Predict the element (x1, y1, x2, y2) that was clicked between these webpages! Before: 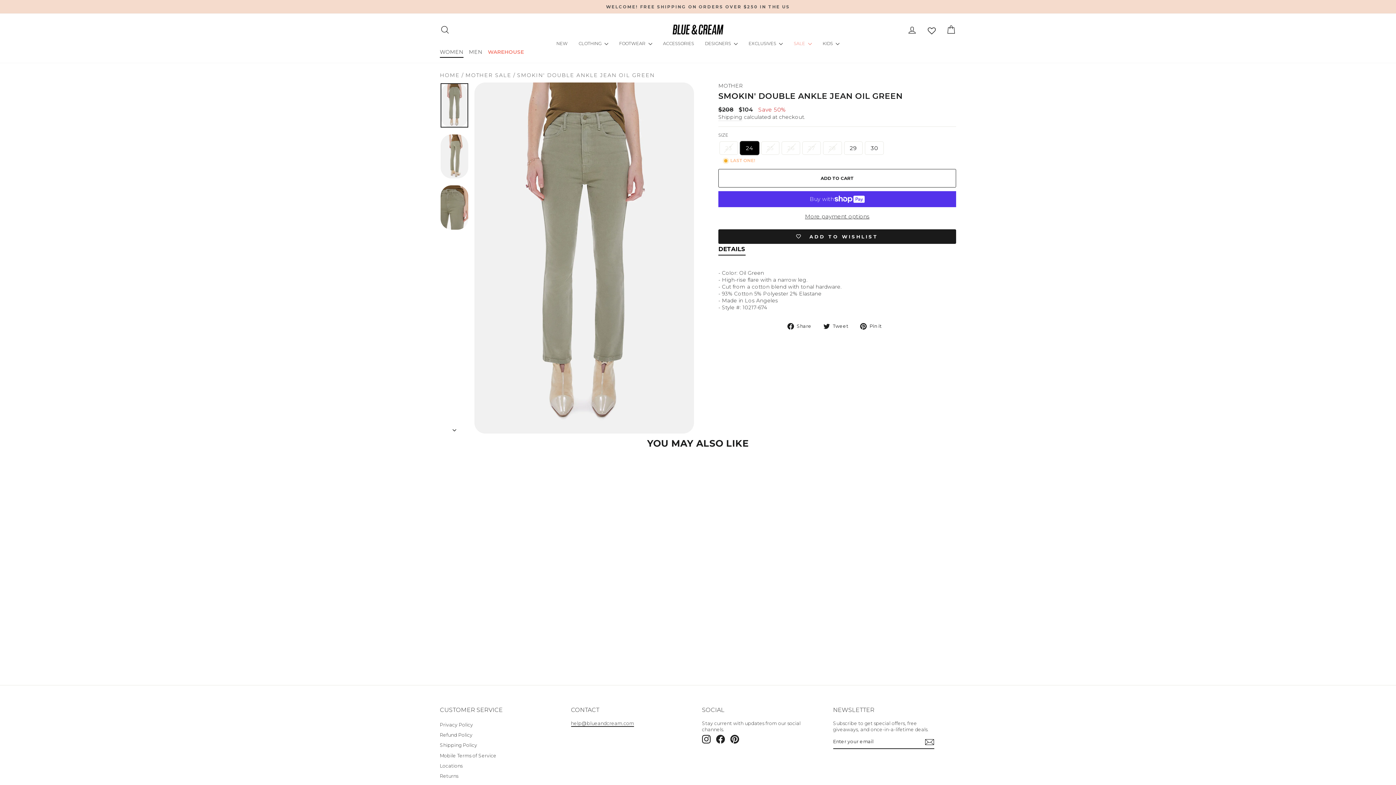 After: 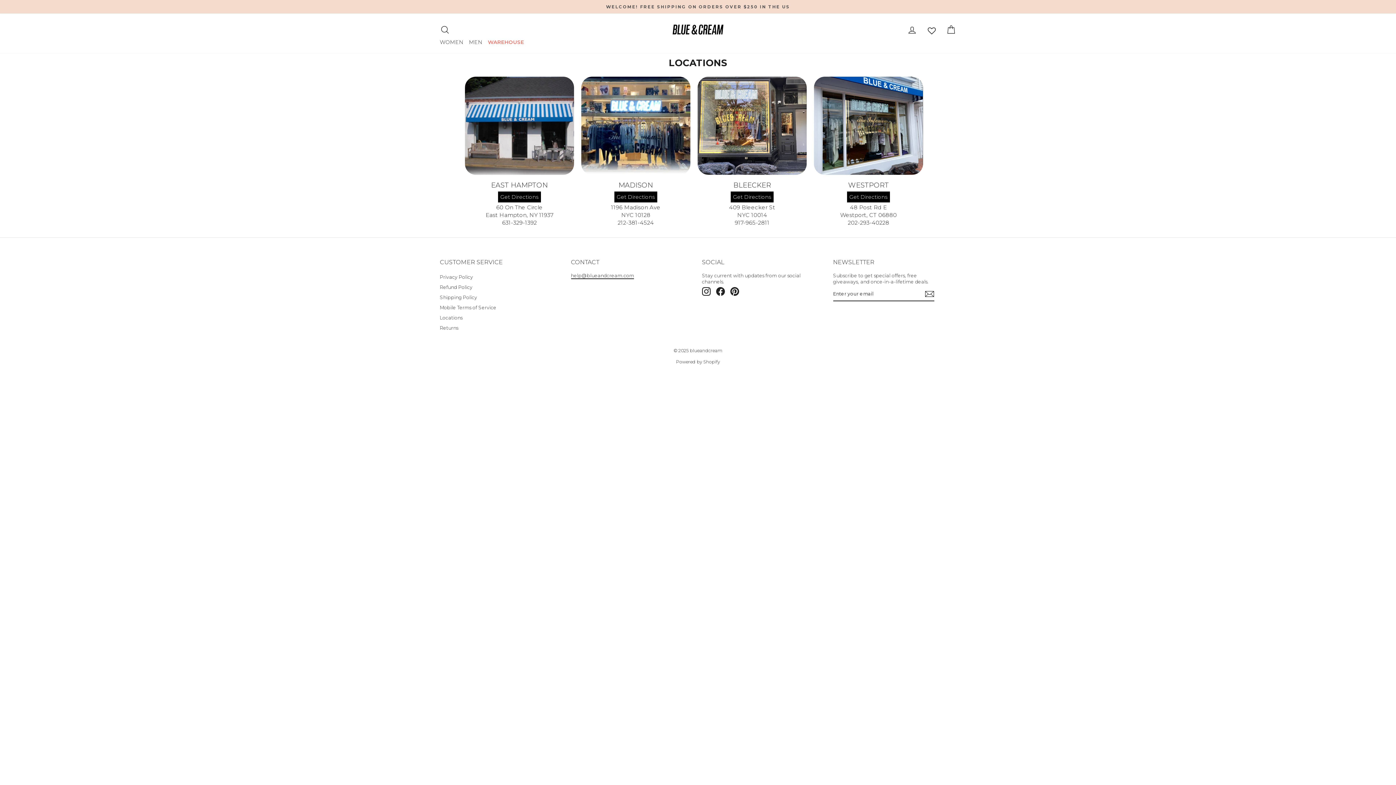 Action: label: Locations bbox: (440, 761, 462, 770)